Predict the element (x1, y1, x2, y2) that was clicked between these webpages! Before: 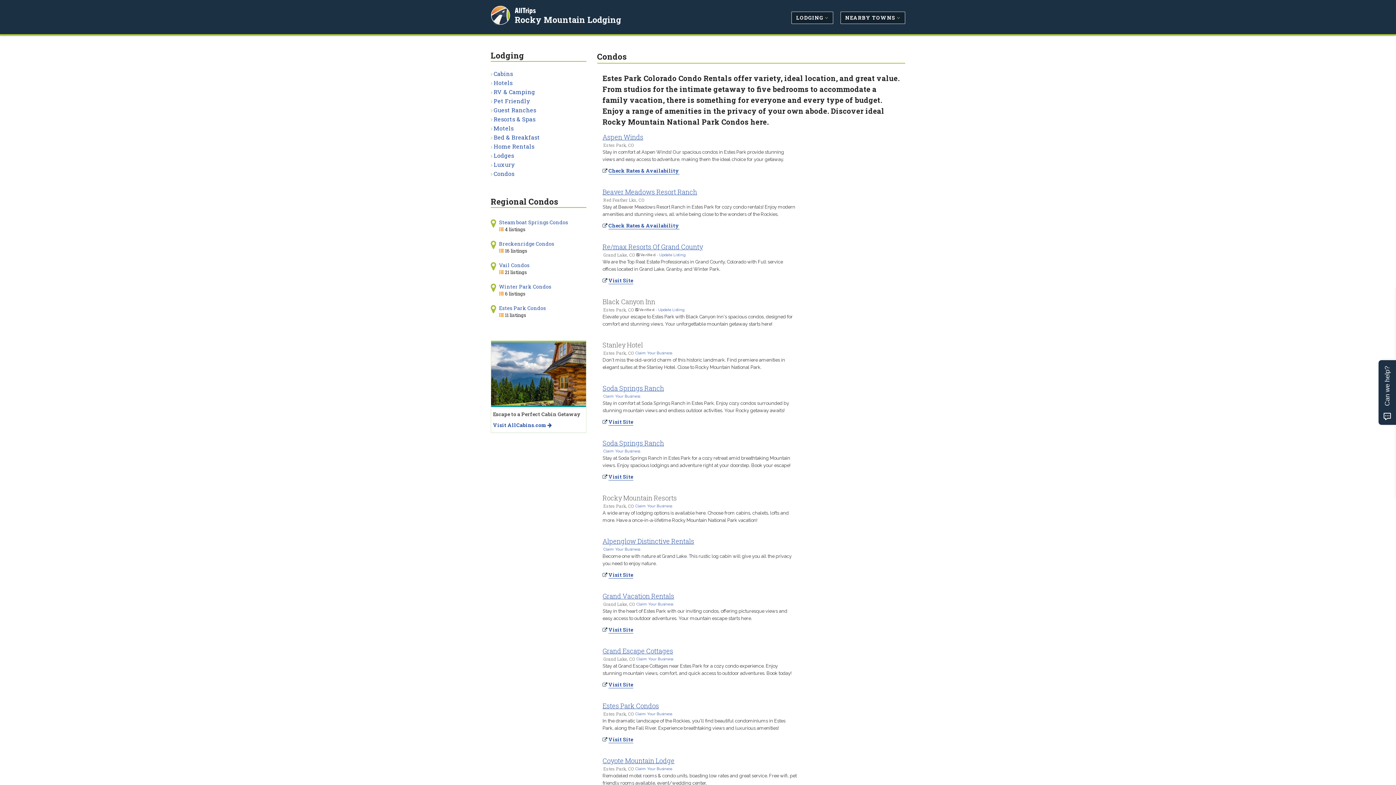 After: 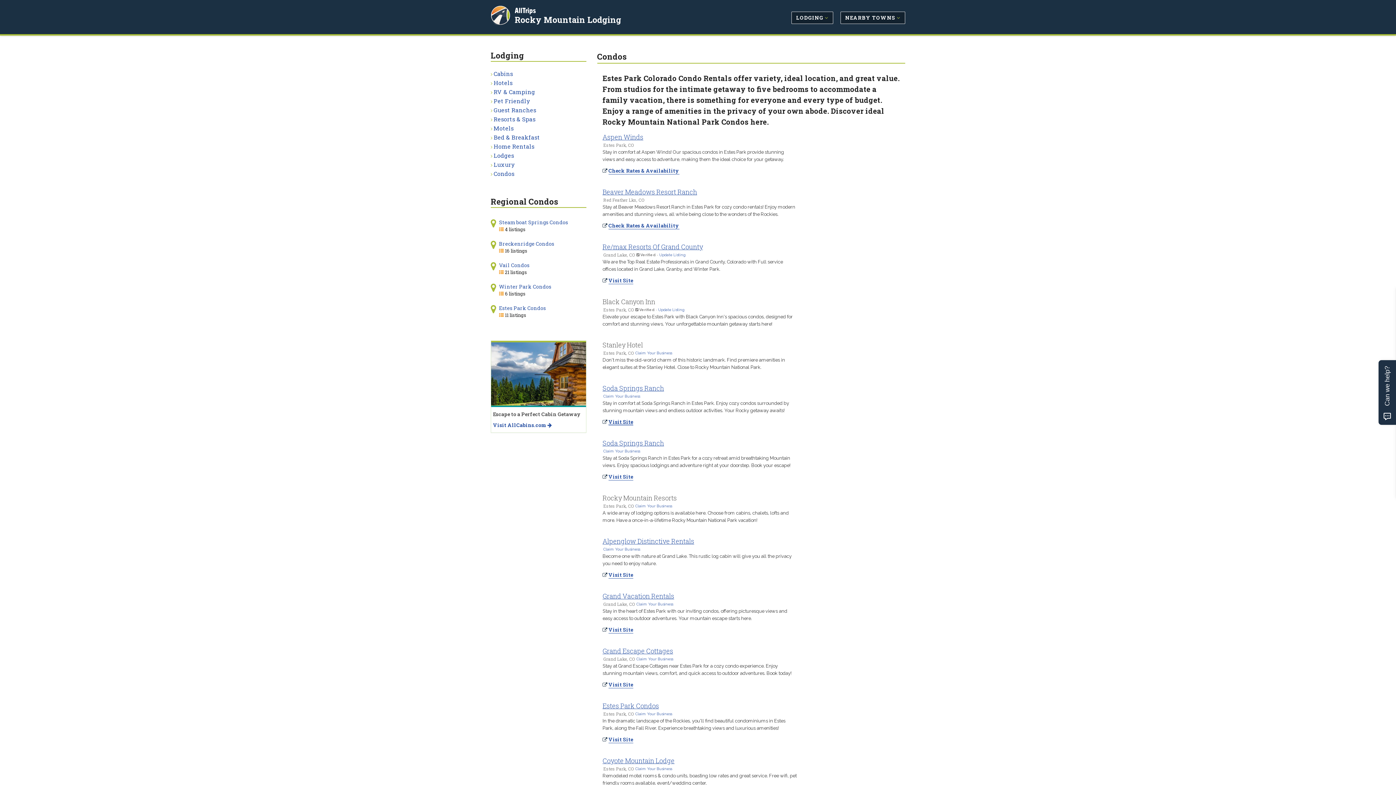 Action: bbox: (608, 418, 633, 425) label: Visit Site